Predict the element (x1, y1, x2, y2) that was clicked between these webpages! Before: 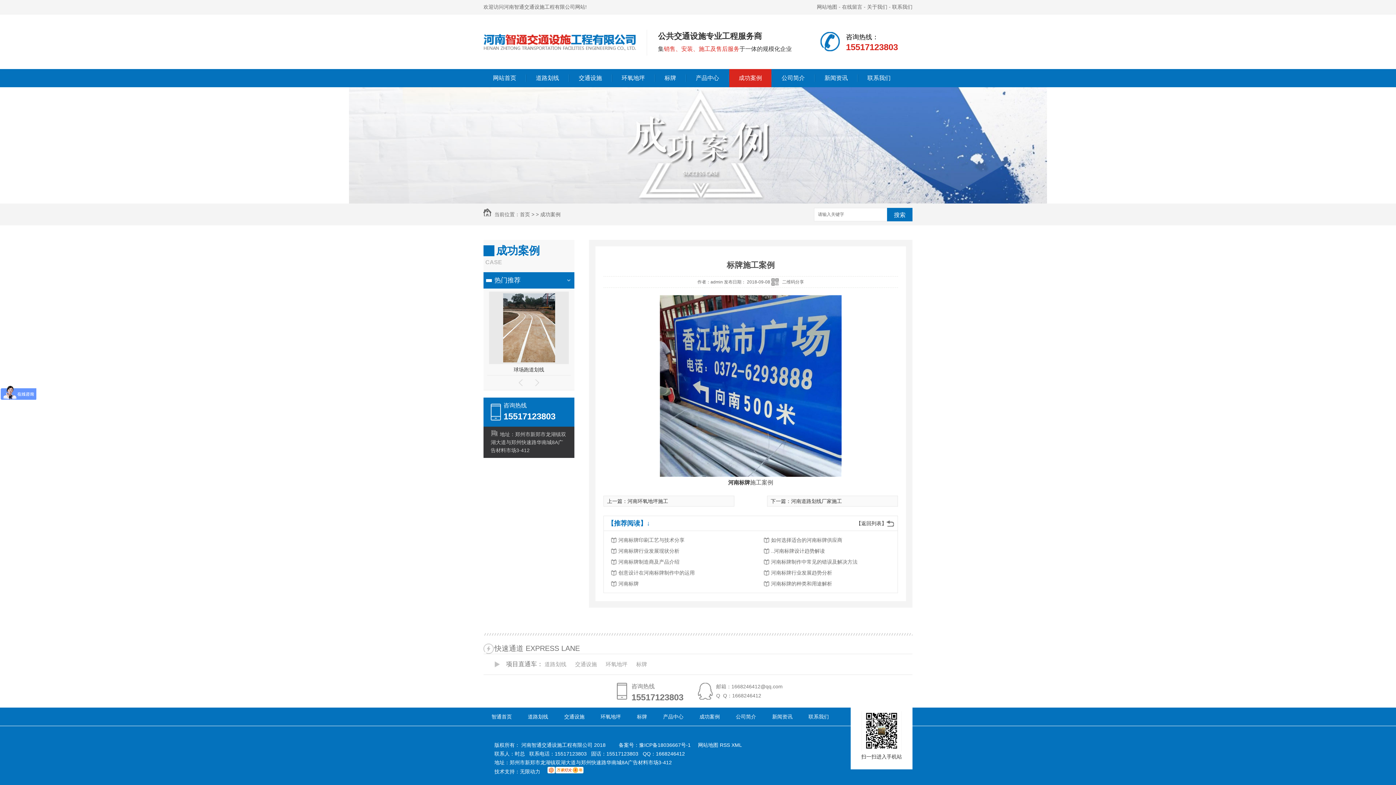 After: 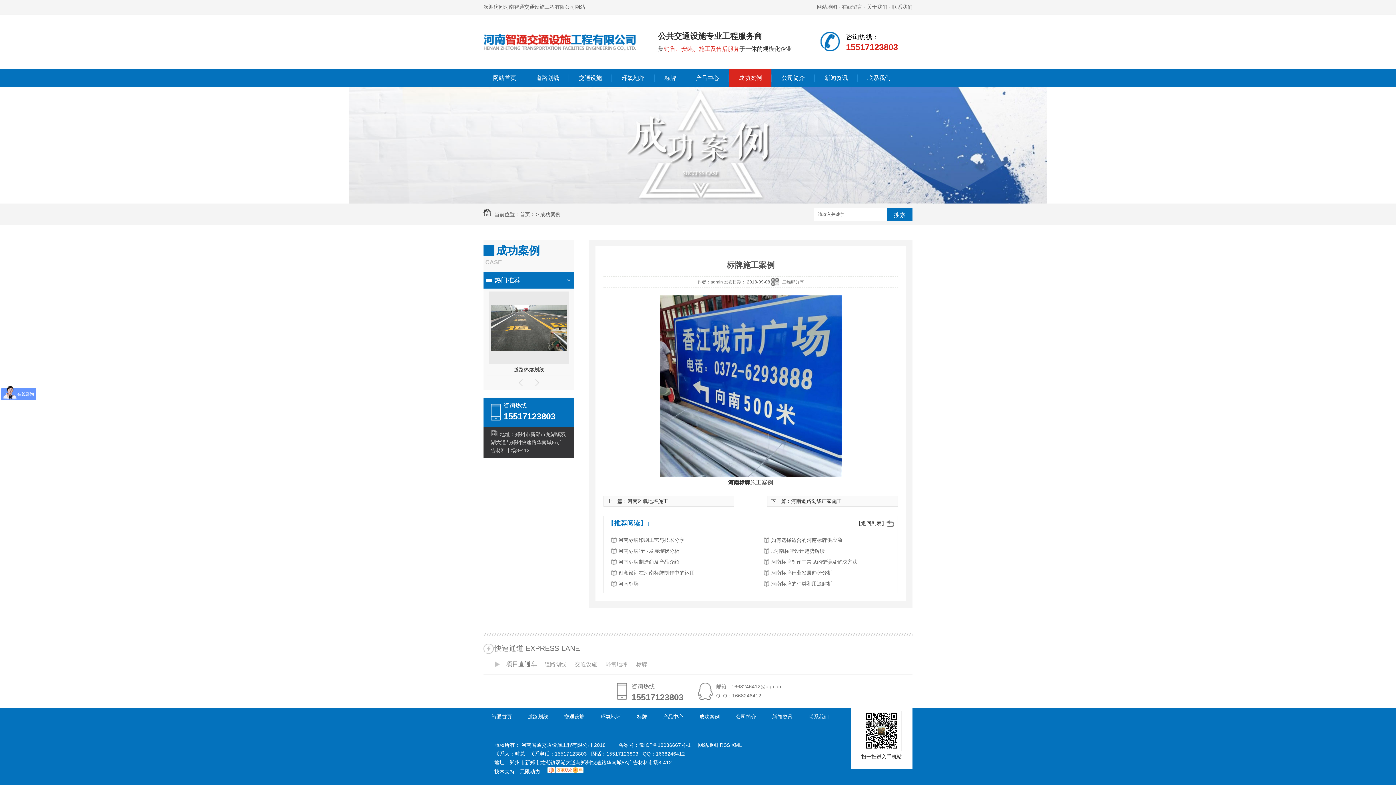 Action: bbox: (728, 479, 750, 485) label: 河南标牌